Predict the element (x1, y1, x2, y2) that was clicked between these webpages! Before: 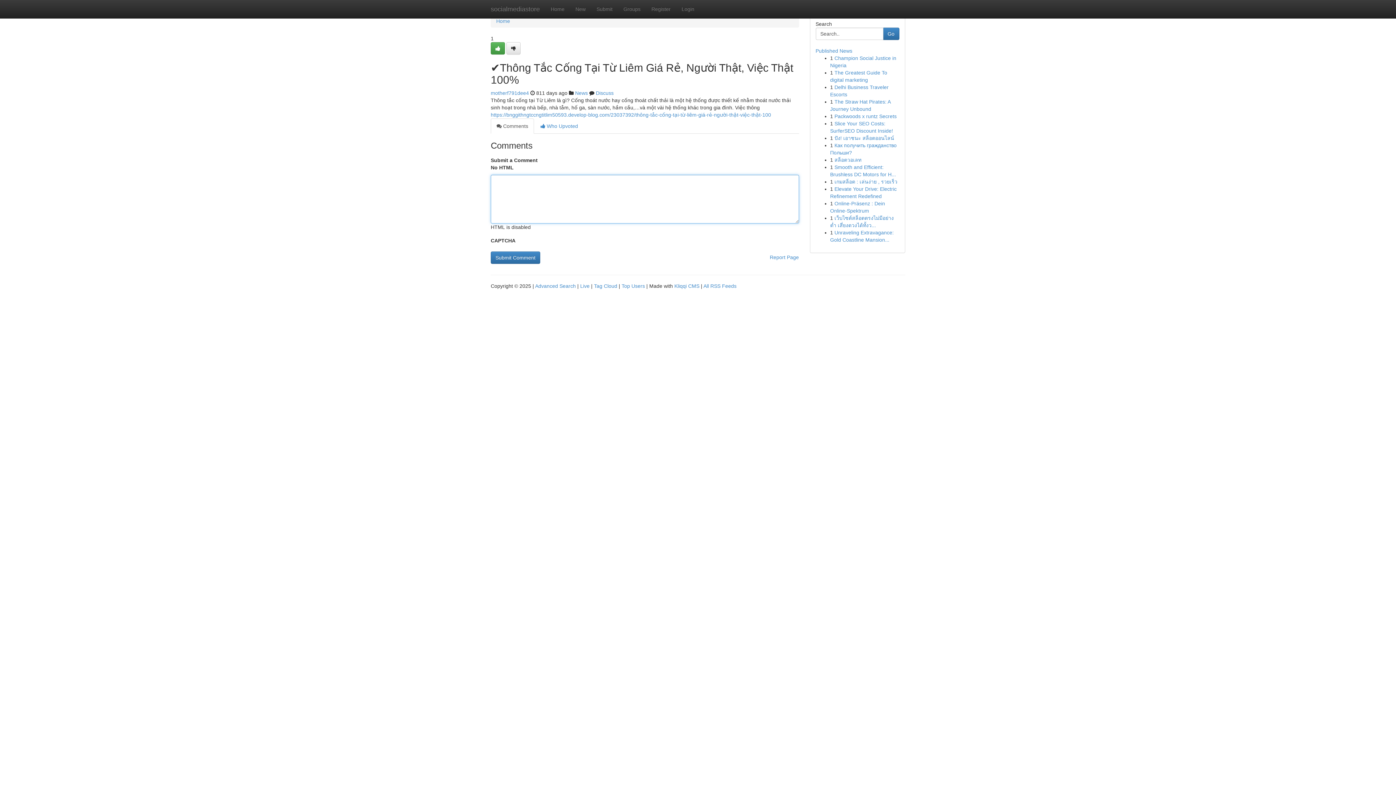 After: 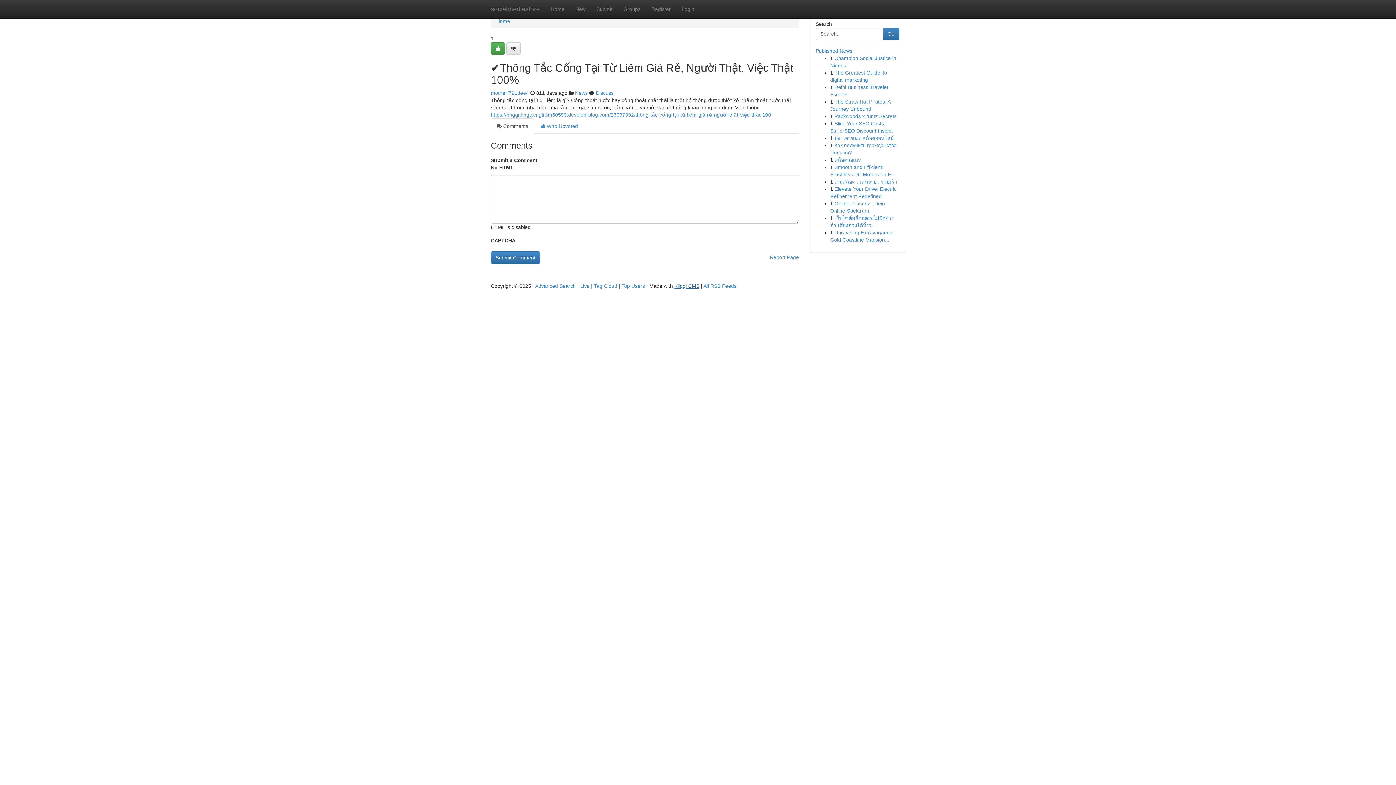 Action: bbox: (674, 283, 699, 289) label: Kliqqi CMS